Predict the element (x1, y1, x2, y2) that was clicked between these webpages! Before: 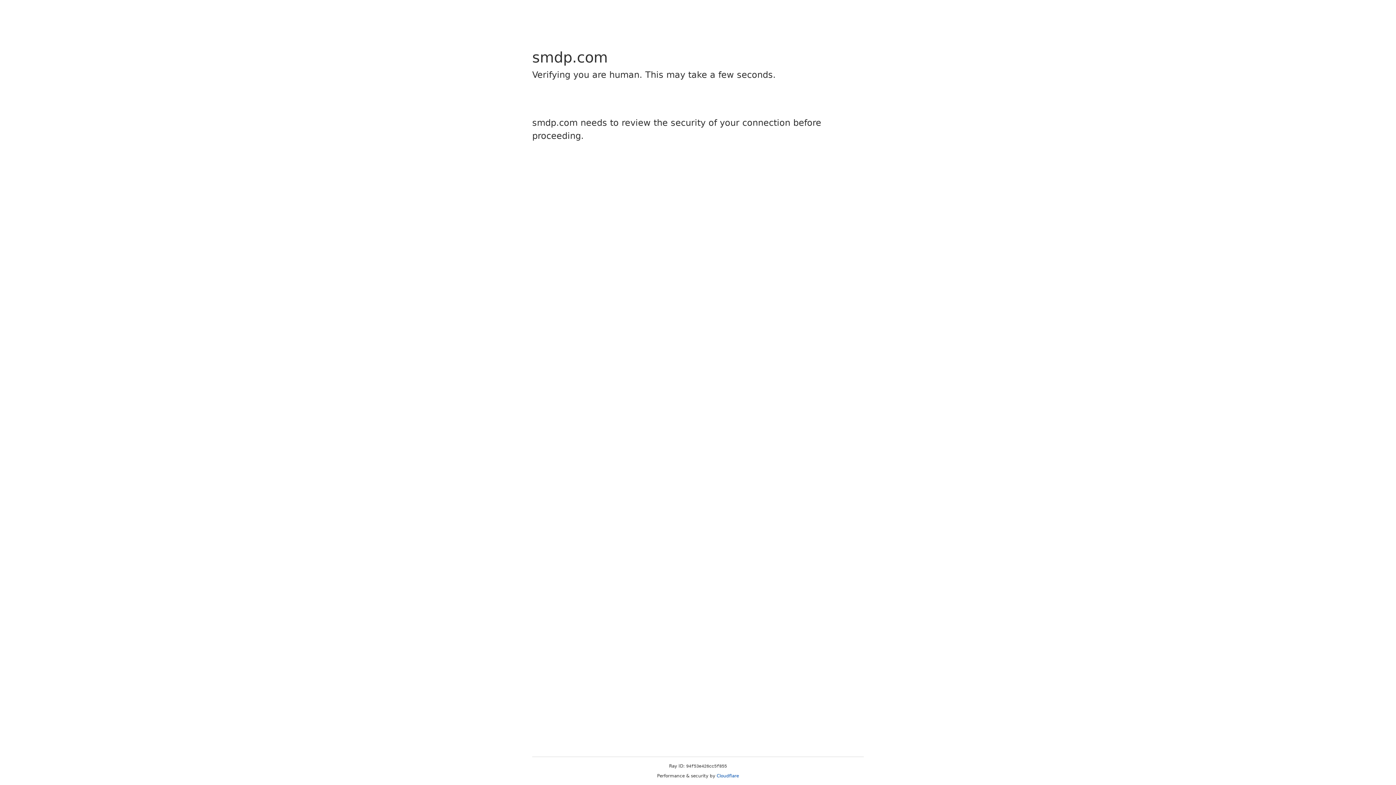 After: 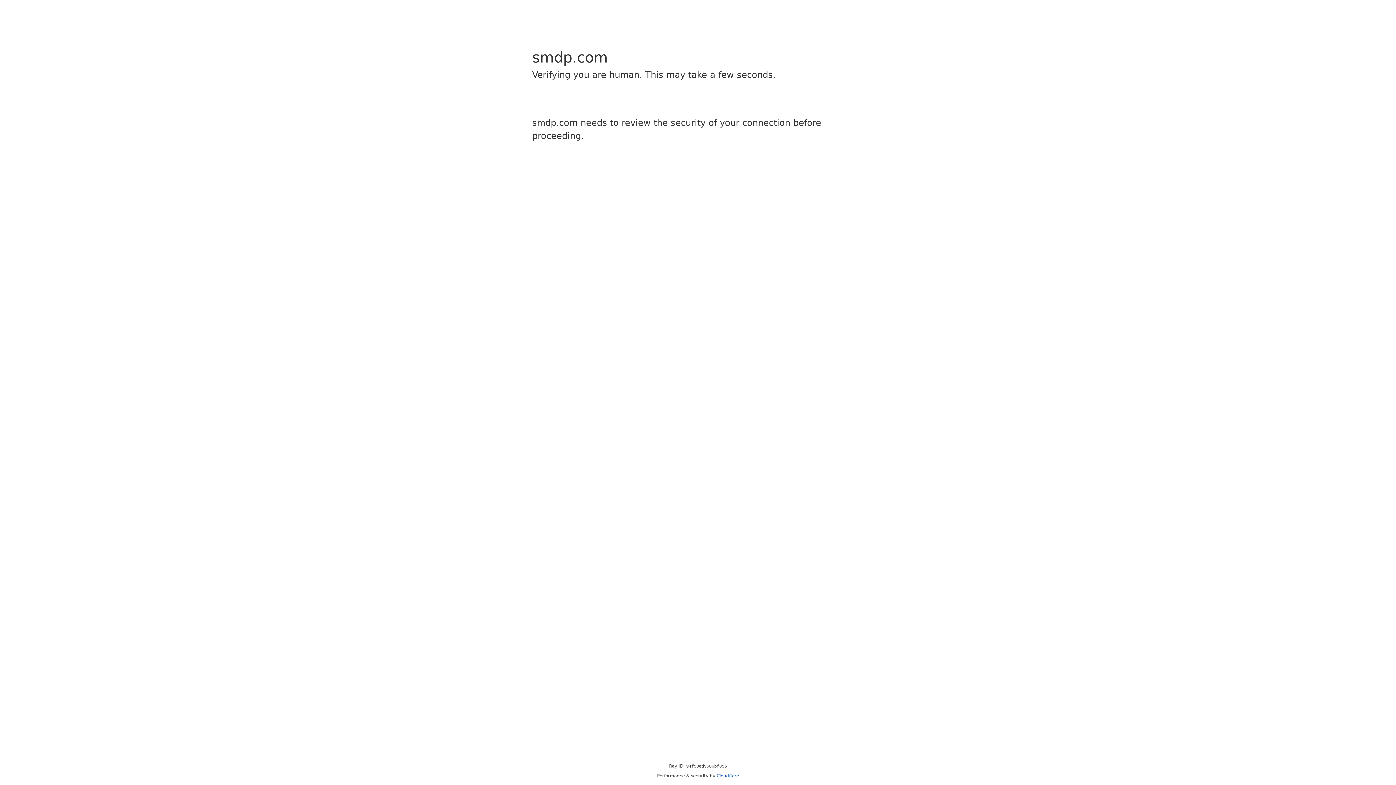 Action: bbox: (716, 773, 739, 778) label: Cloudflare